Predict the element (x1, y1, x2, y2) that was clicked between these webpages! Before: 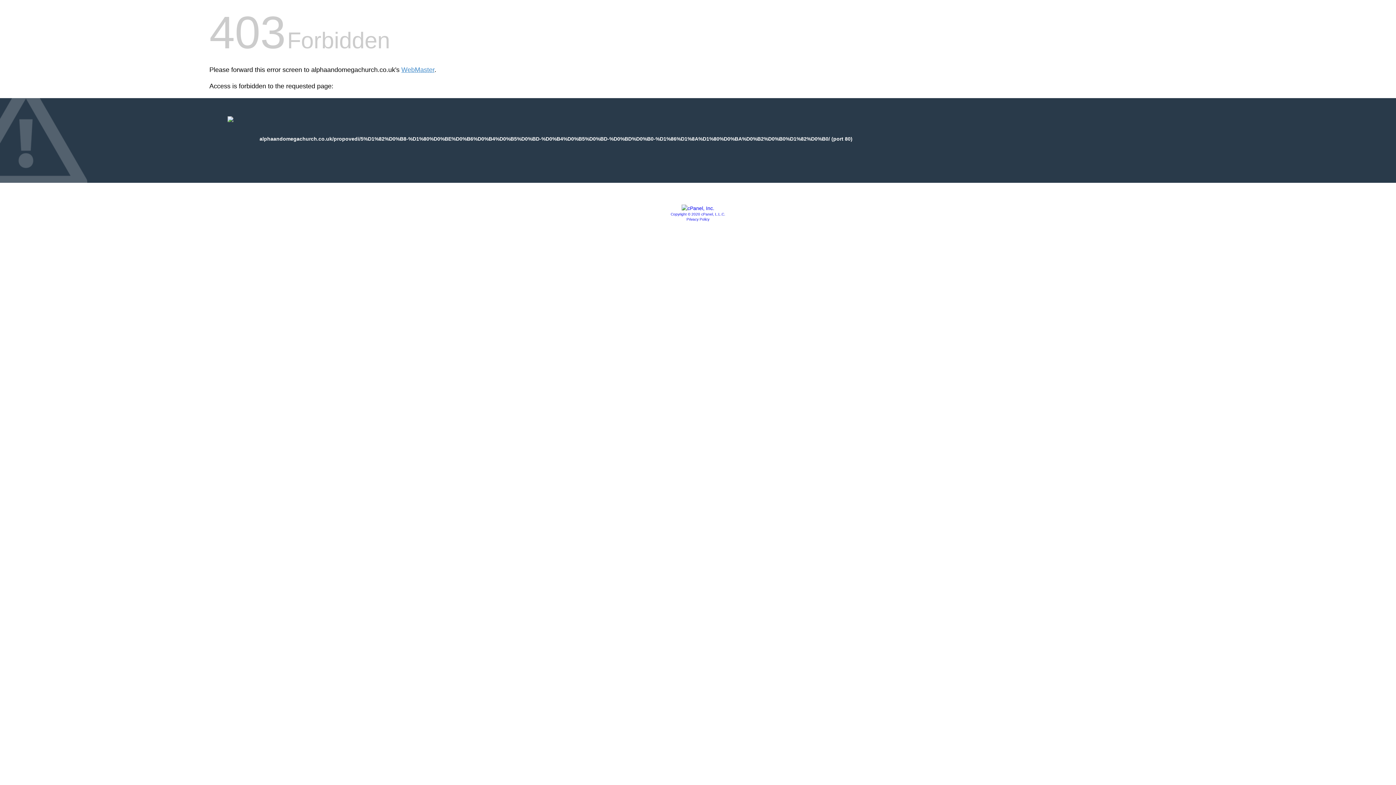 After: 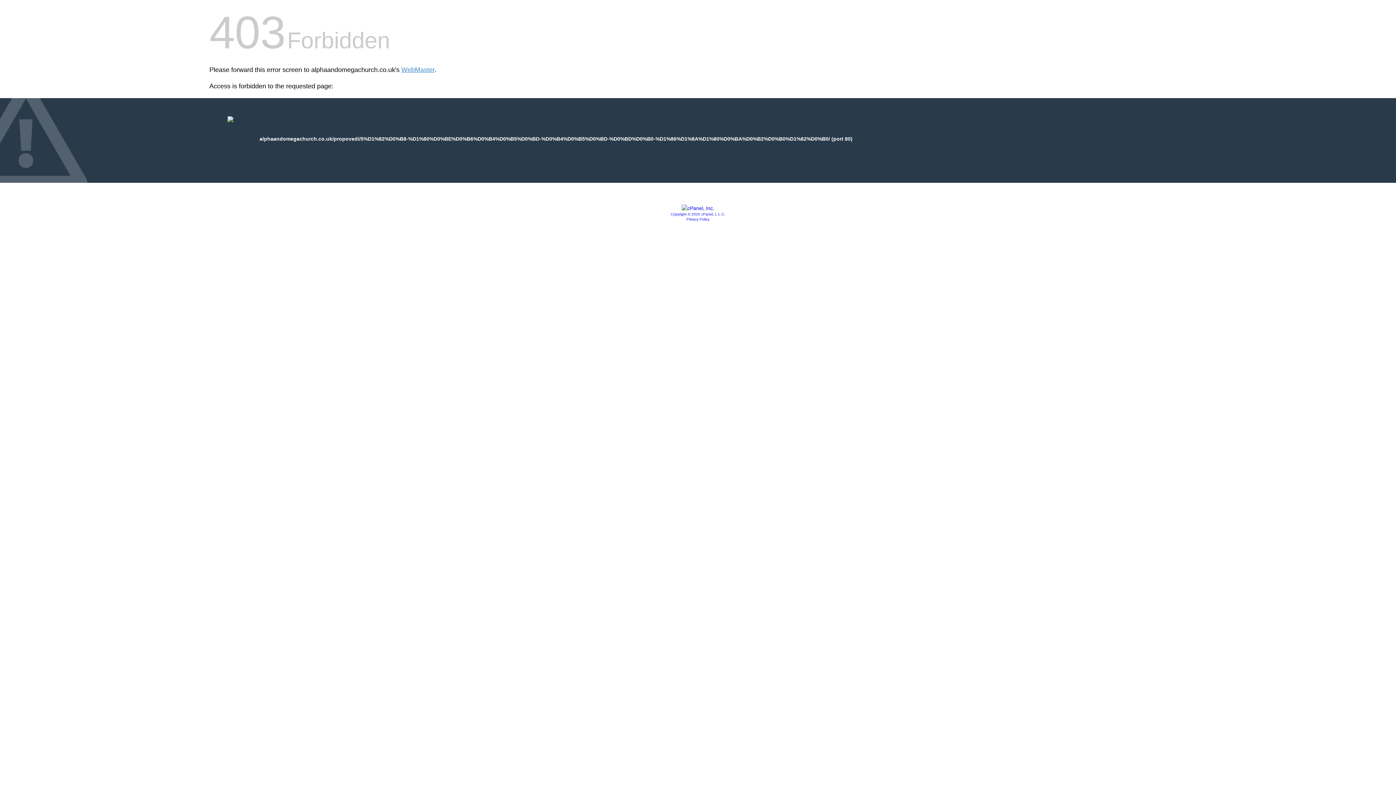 Action: bbox: (681, 205, 714, 211)